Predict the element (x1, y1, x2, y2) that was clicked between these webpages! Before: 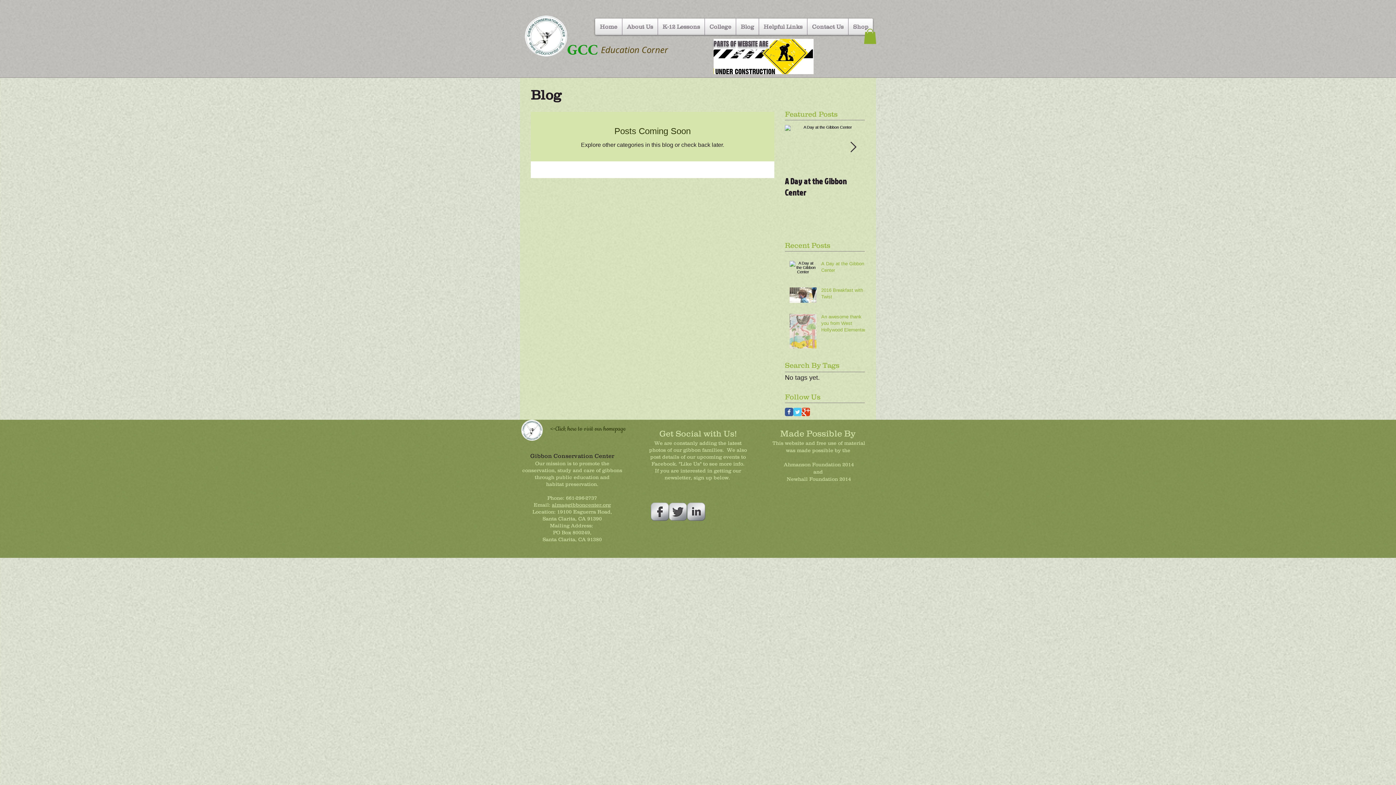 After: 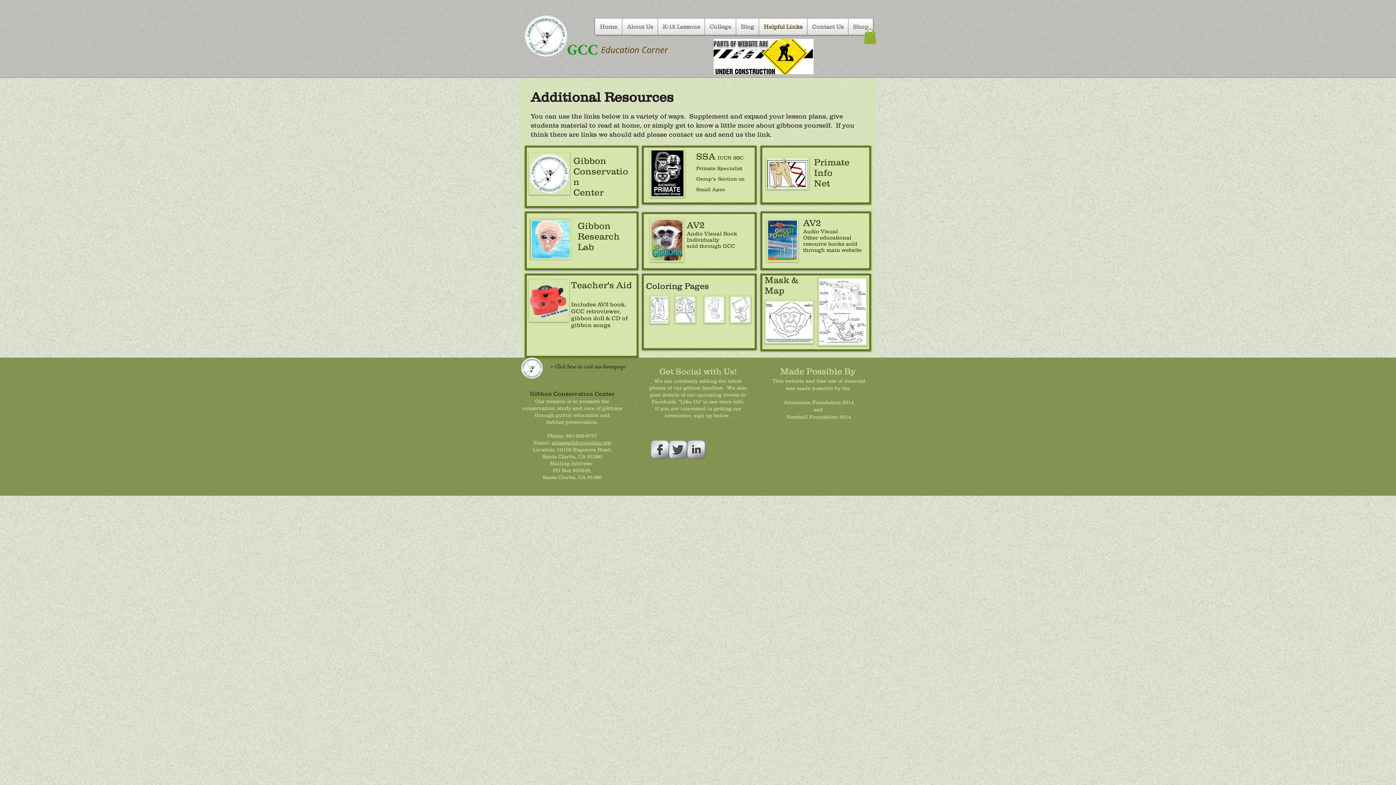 Action: label: Helpful Links bbox: (759, 18, 807, 34)